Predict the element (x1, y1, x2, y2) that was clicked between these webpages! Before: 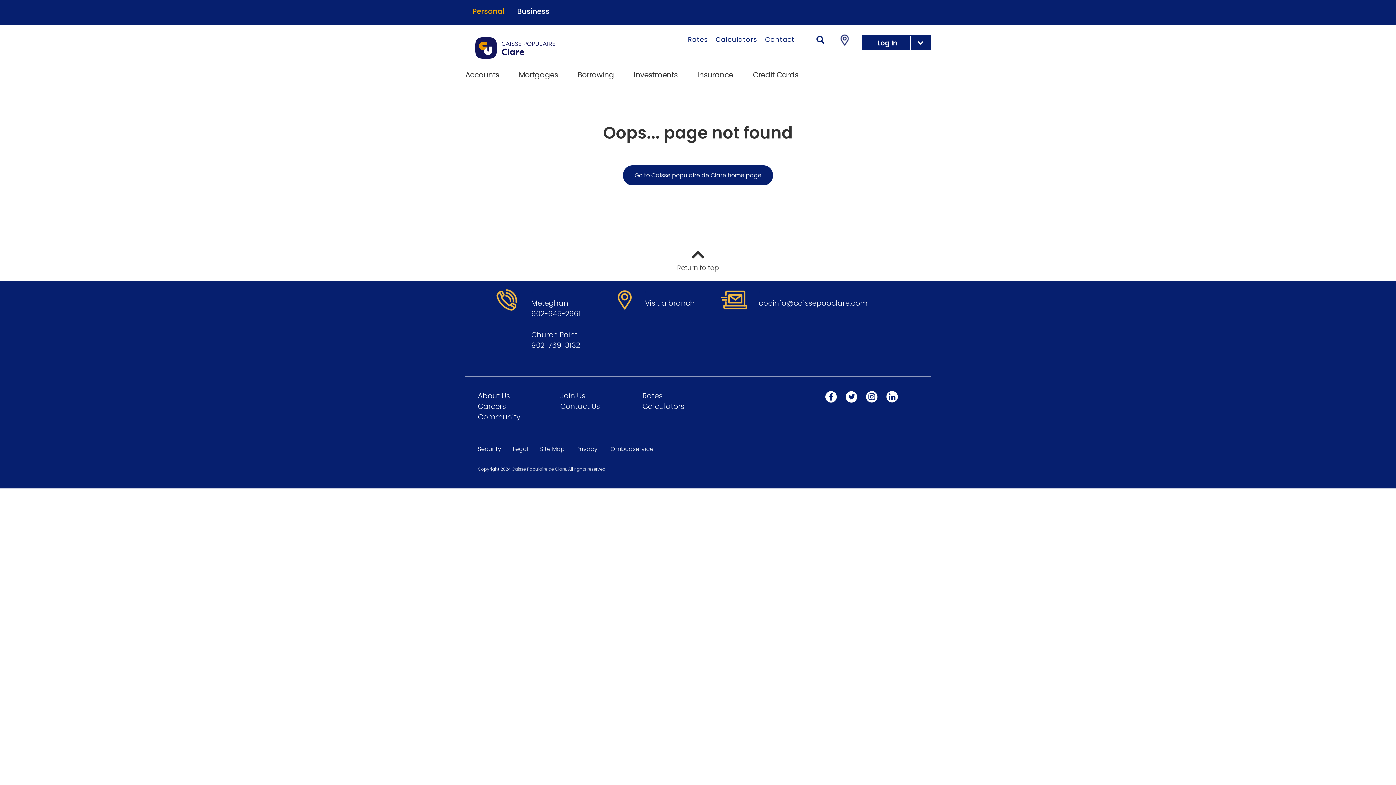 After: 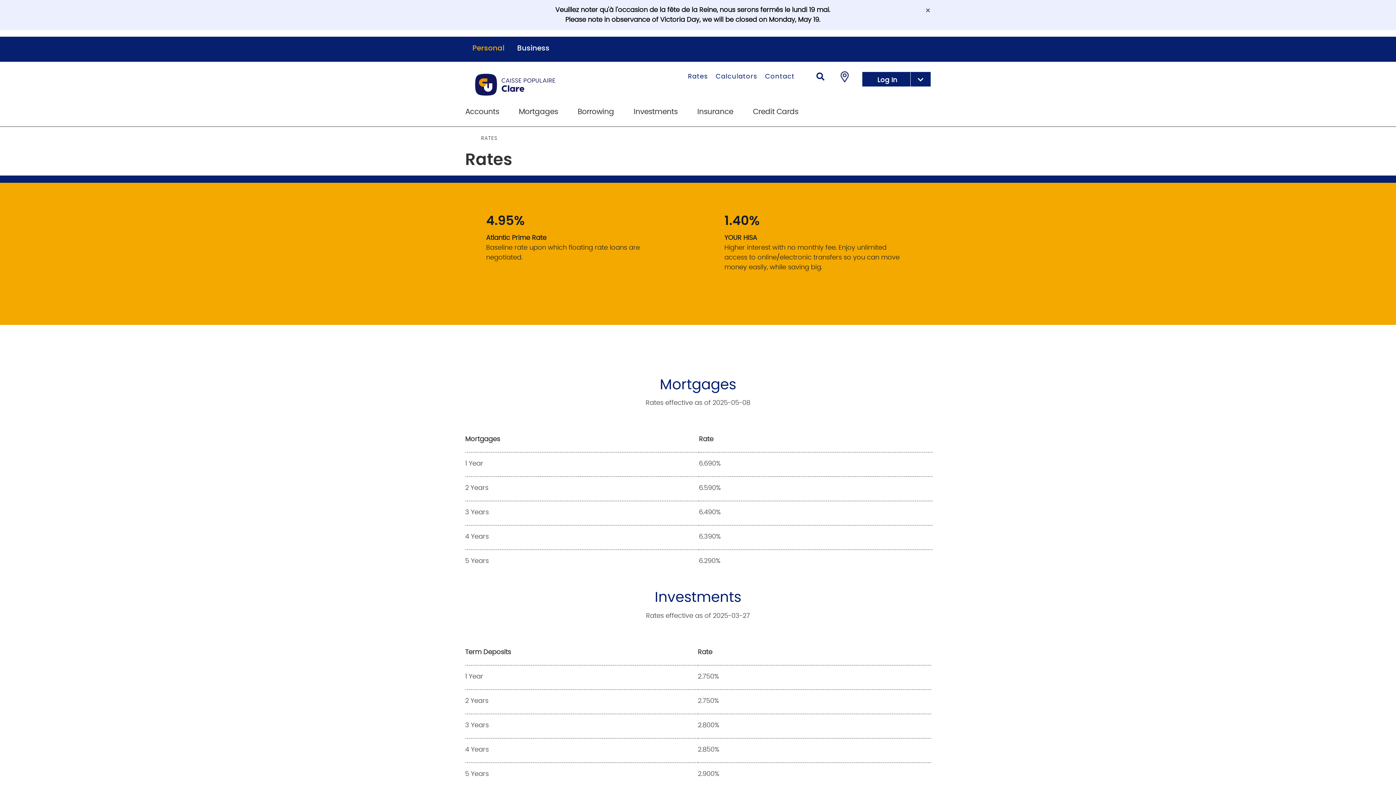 Action: bbox: (688, 36, 707, 43) label: Rates